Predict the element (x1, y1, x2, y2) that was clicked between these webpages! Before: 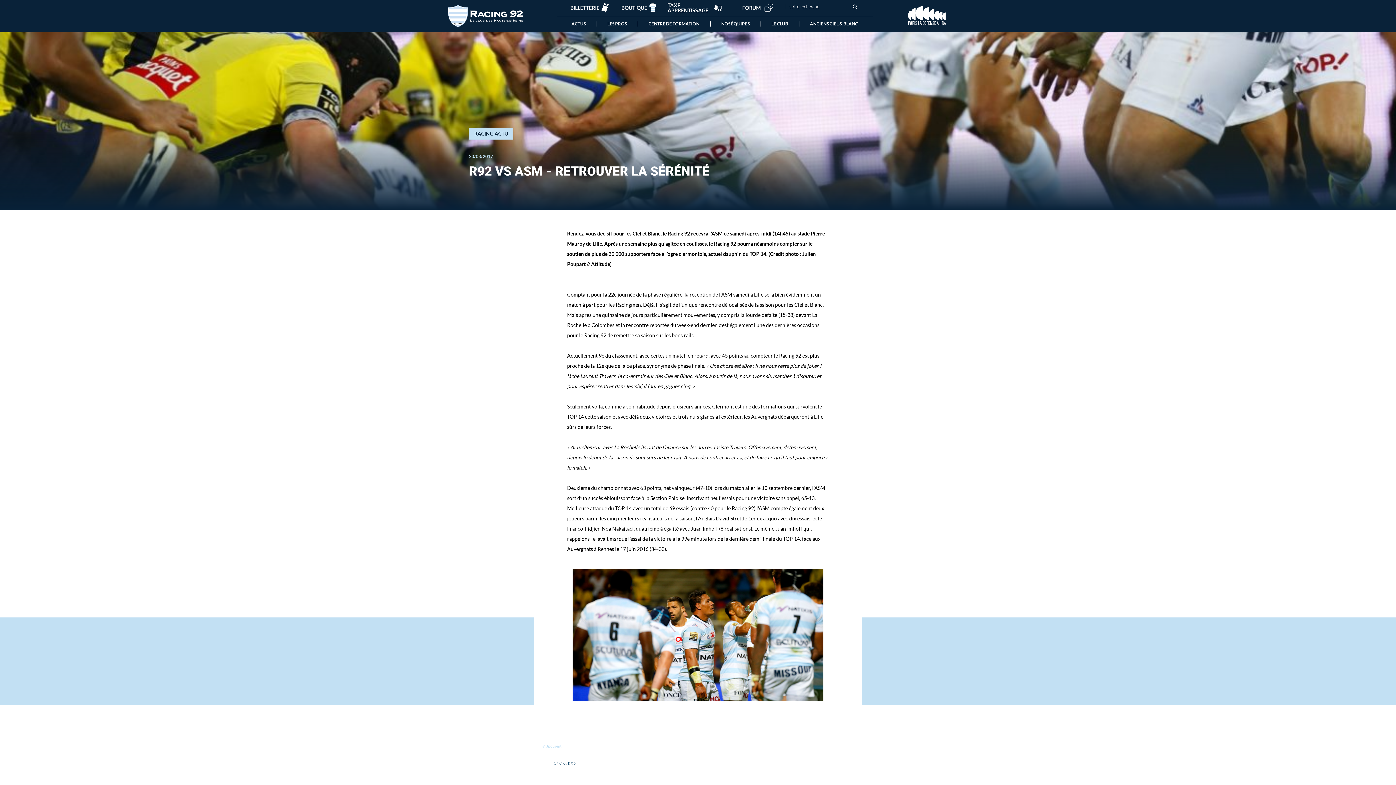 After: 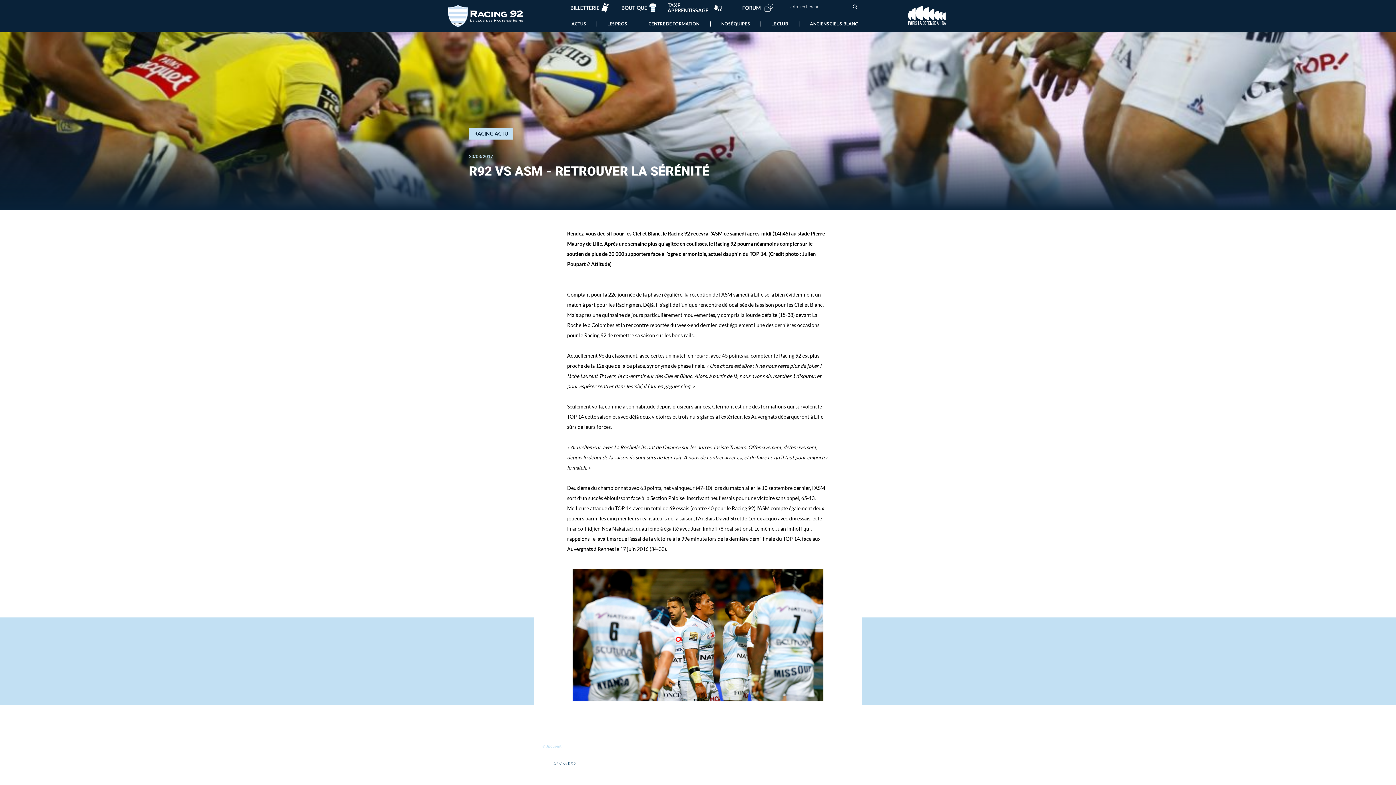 Action: bbox: (621, 2, 661, 13) label: BOUTIQUE